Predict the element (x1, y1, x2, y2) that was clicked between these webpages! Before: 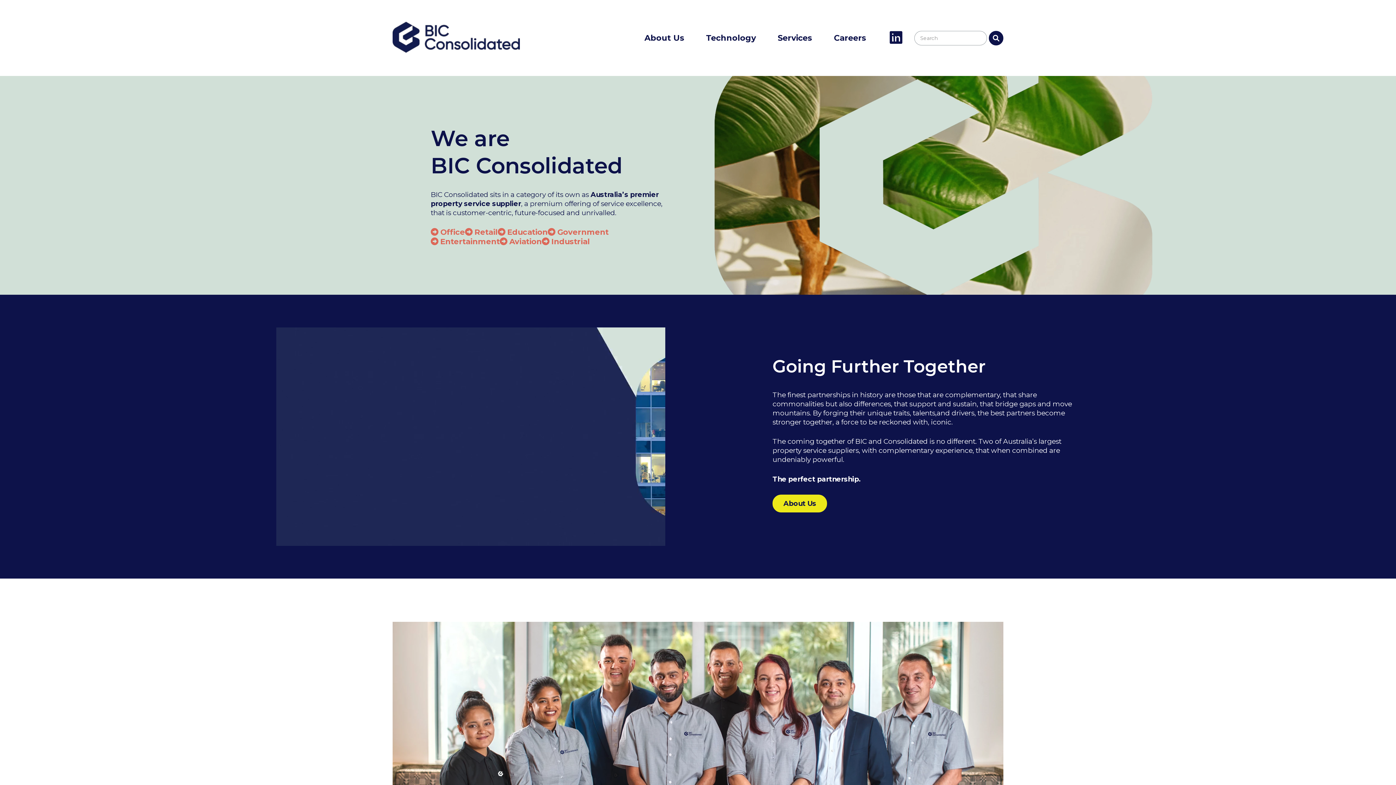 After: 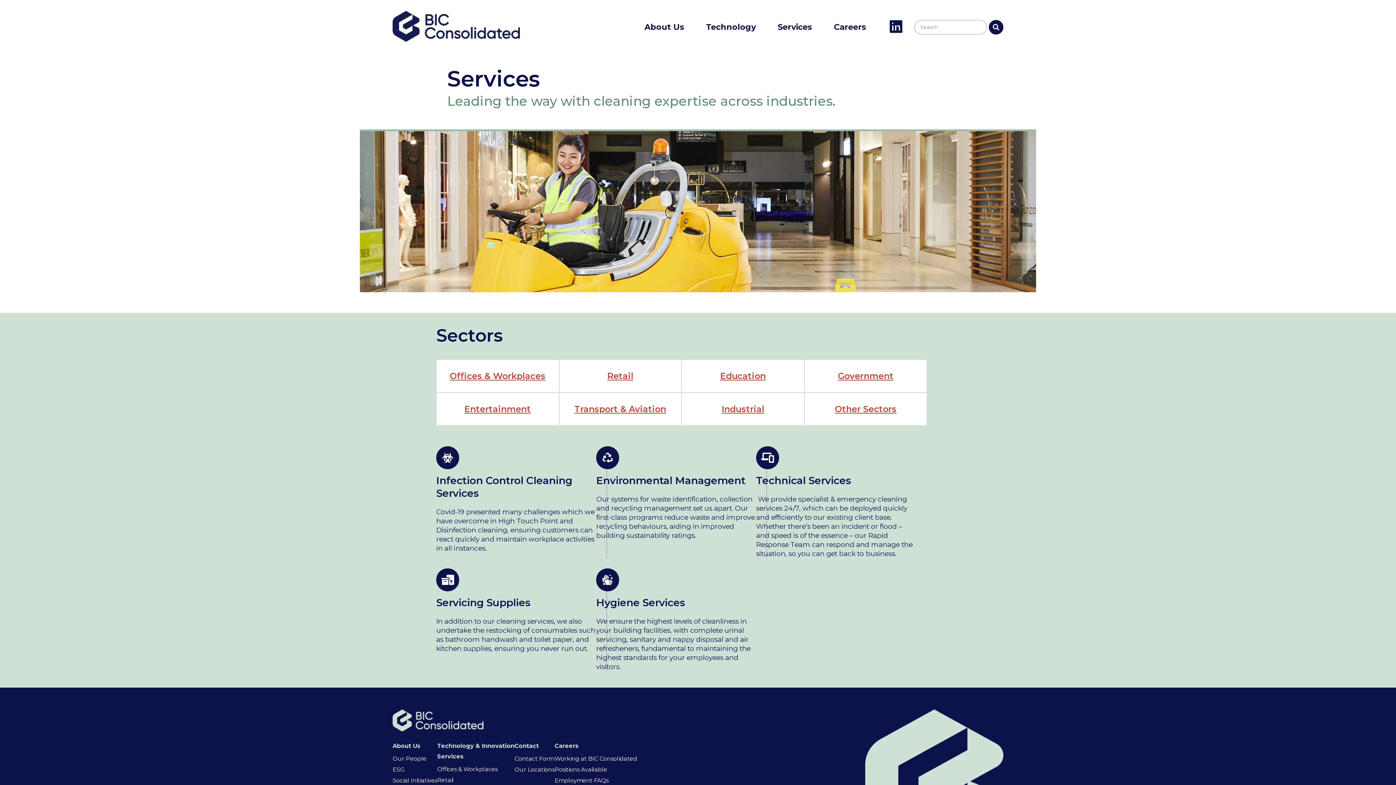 Action: bbox: (497, 227, 547, 236) label: Education